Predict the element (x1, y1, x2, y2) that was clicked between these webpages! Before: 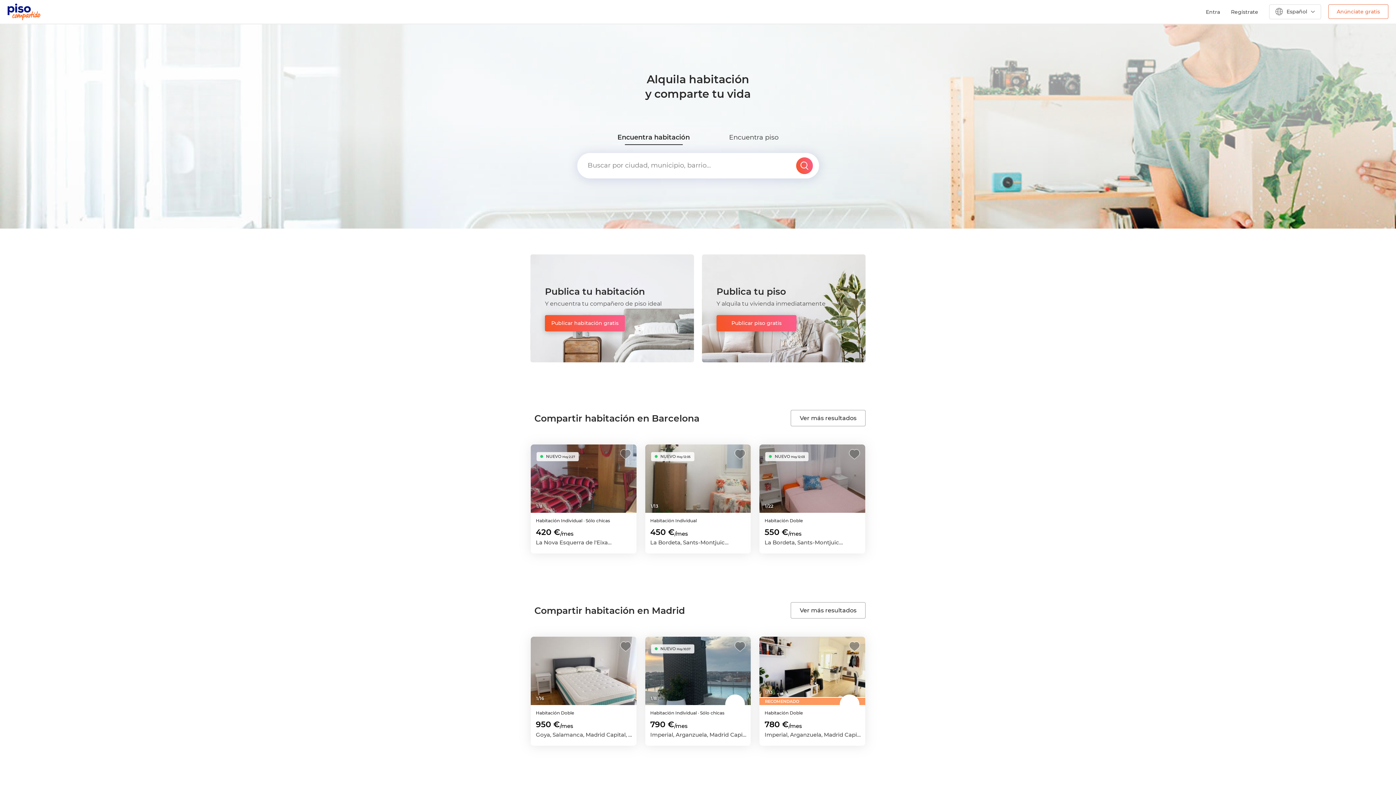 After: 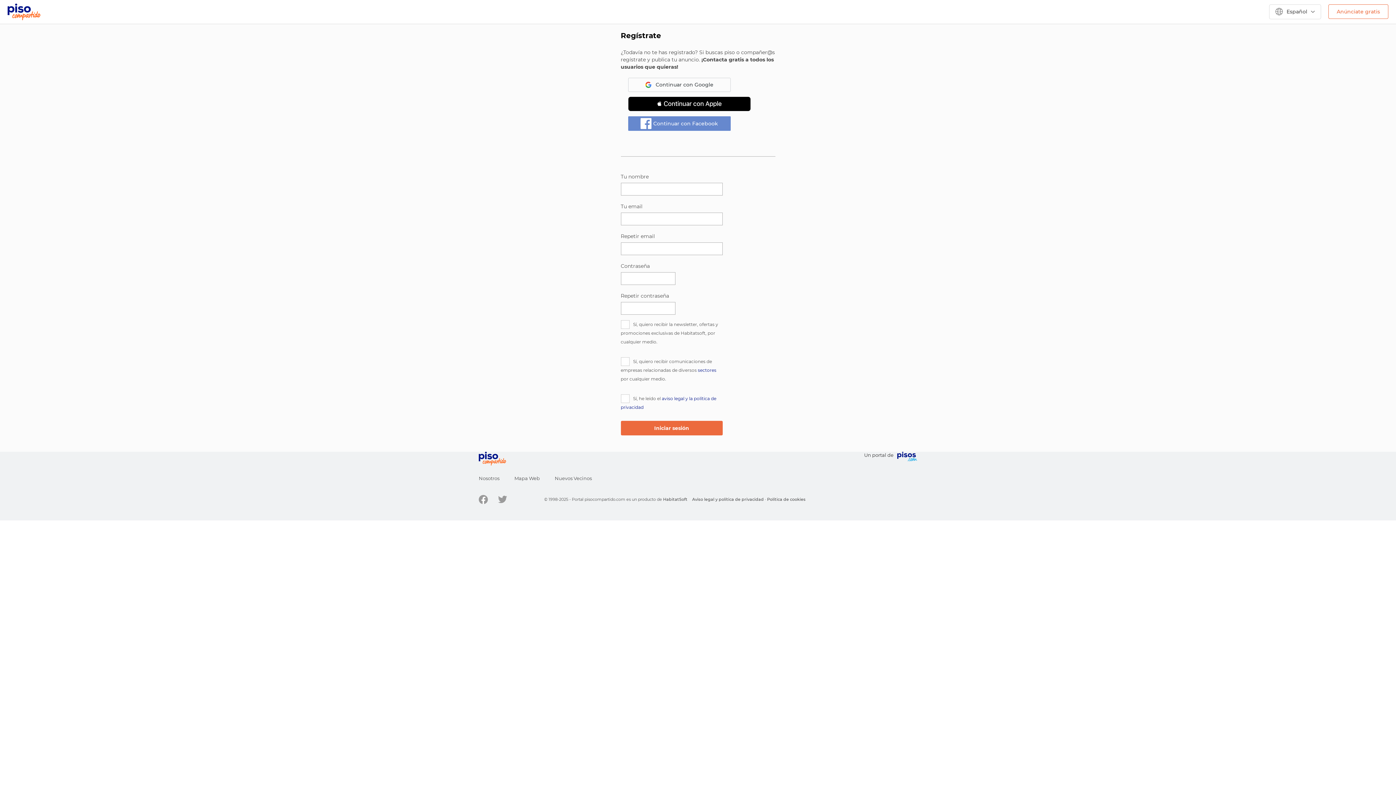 Action: label: Regístrate bbox: (1225, 6, 1264, 17)